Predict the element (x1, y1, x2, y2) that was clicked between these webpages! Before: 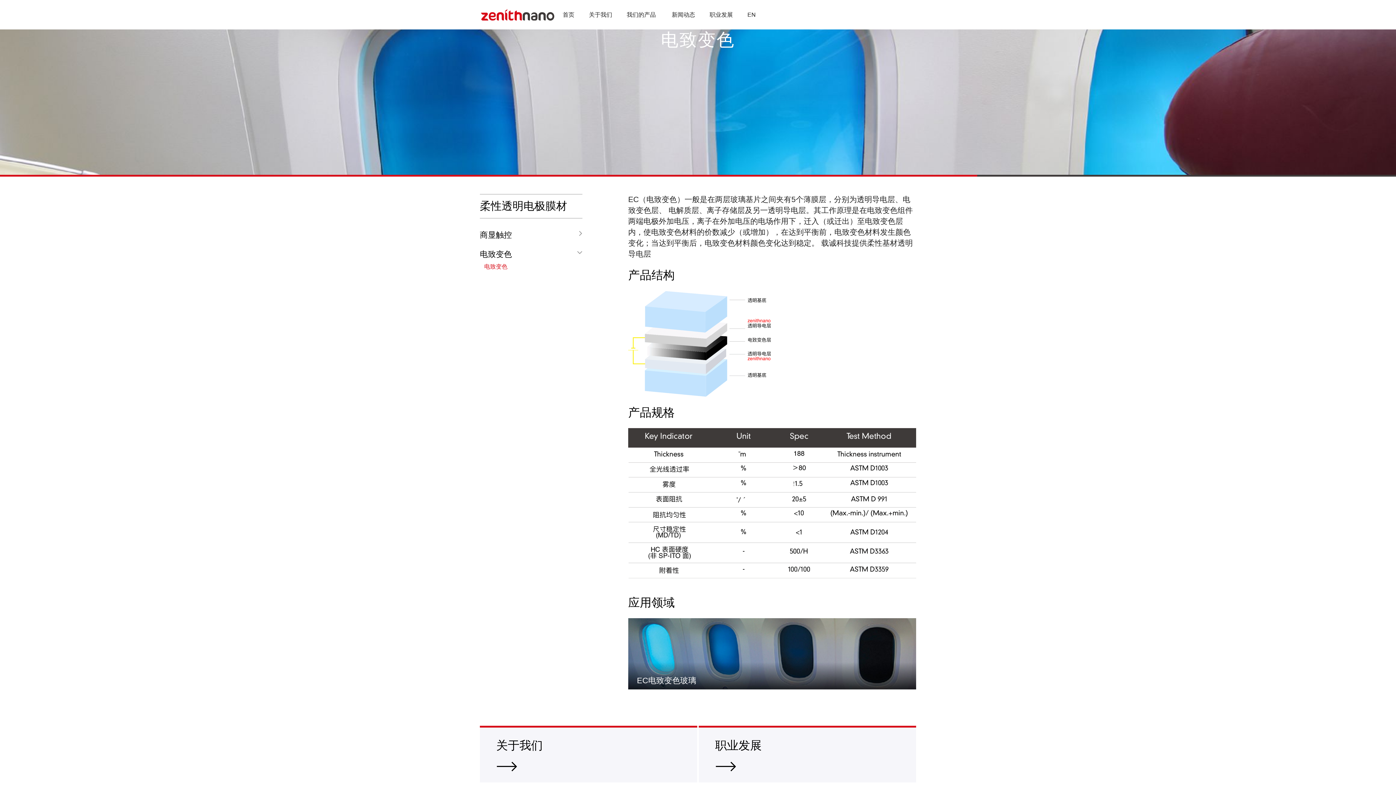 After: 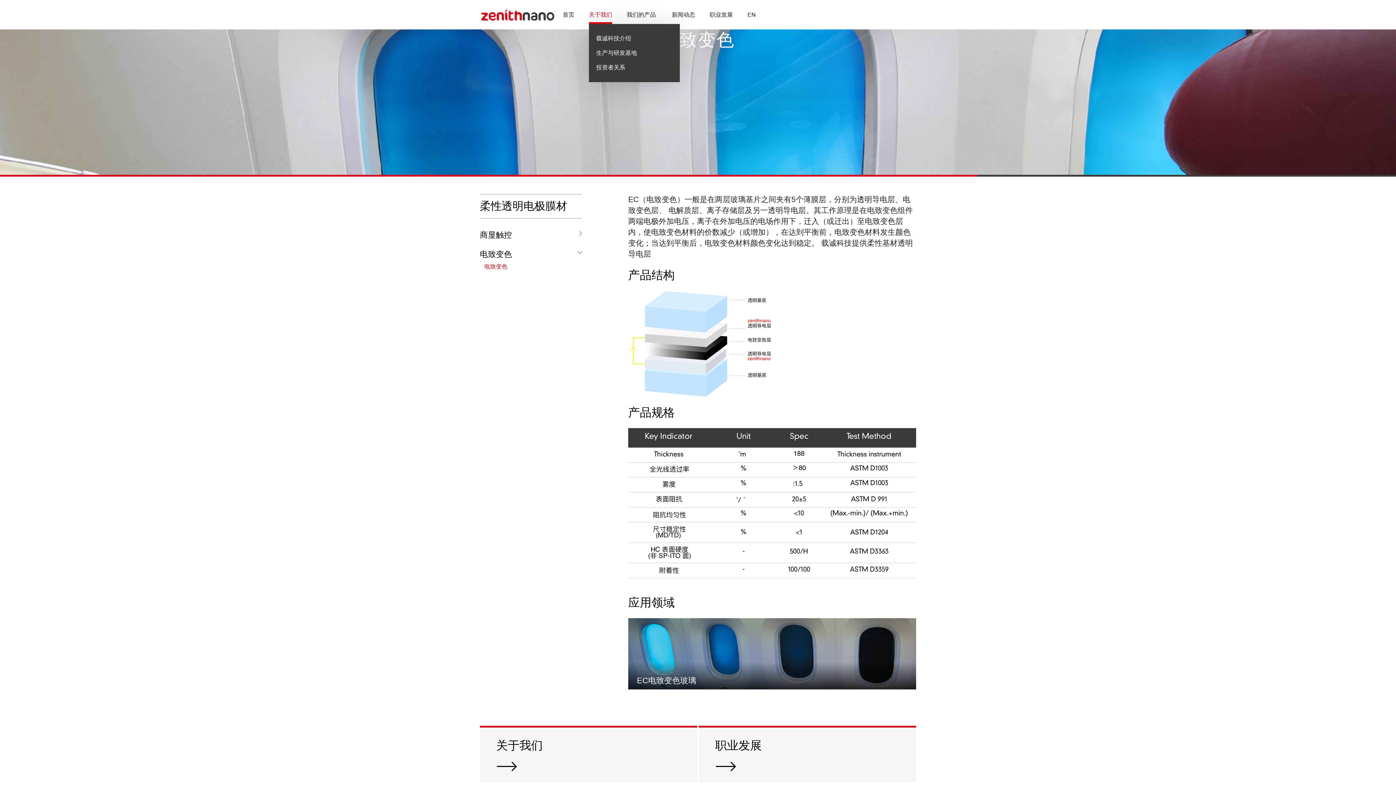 Action: bbox: (589, 5, 612, 23) label: 关于我们